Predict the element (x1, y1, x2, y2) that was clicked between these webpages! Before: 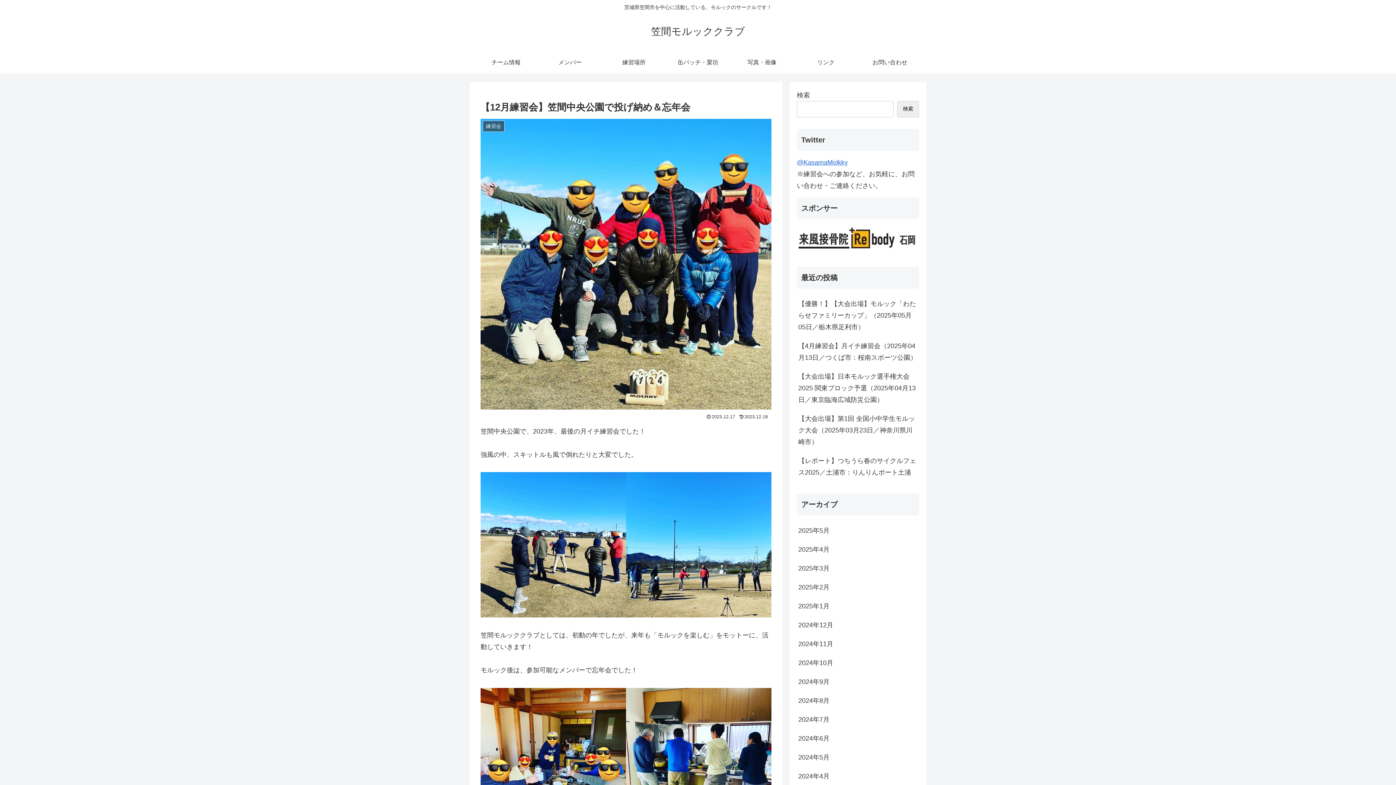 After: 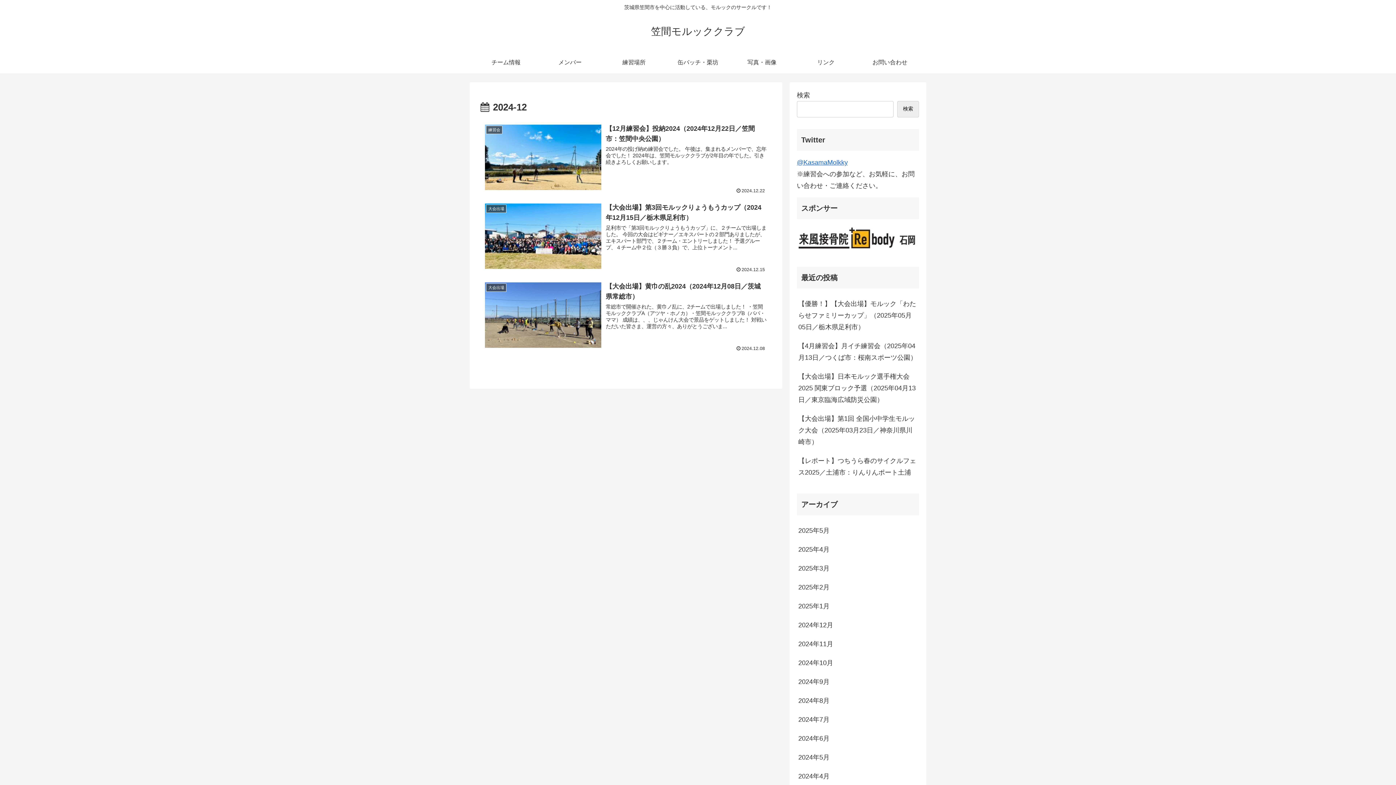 Action: label: 2024年12月 bbox: (797, 616, 919, 634)